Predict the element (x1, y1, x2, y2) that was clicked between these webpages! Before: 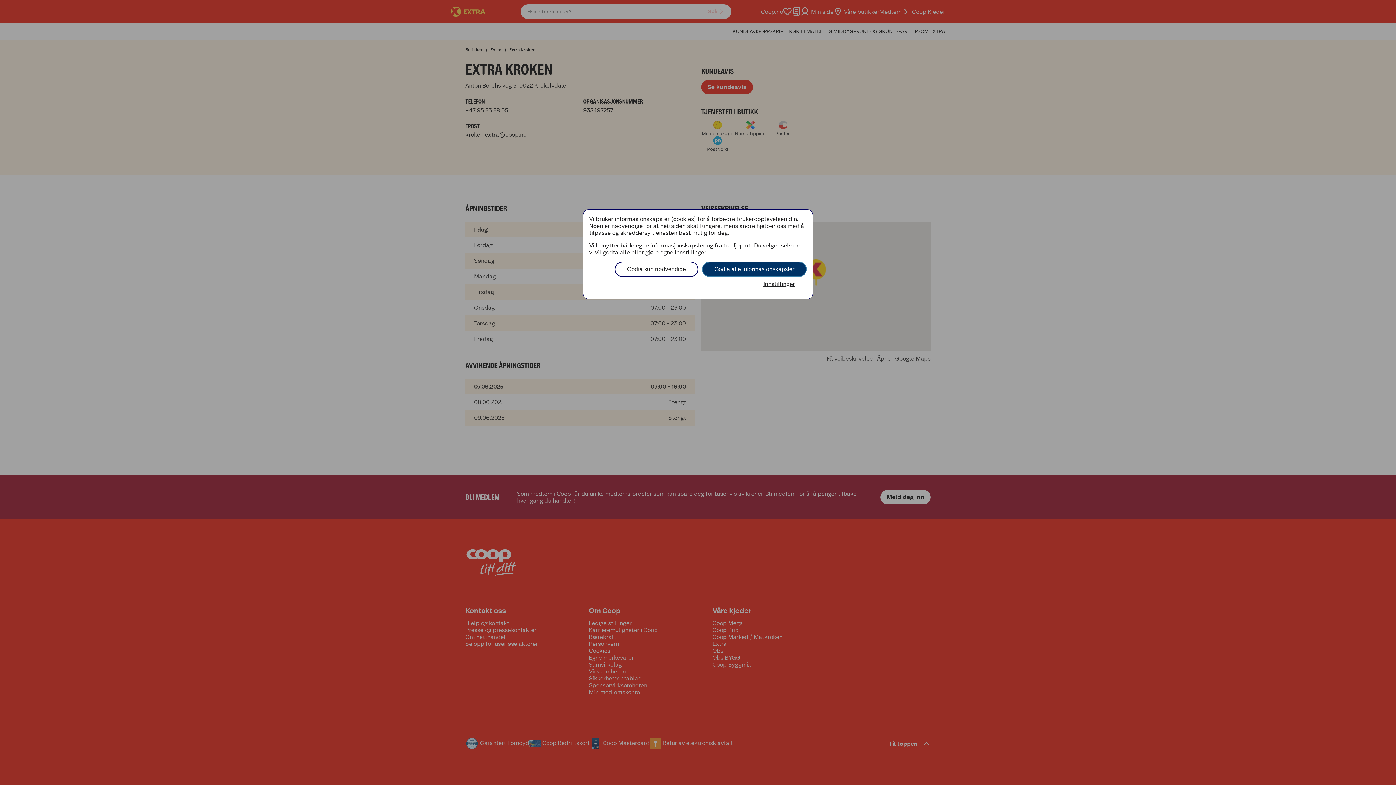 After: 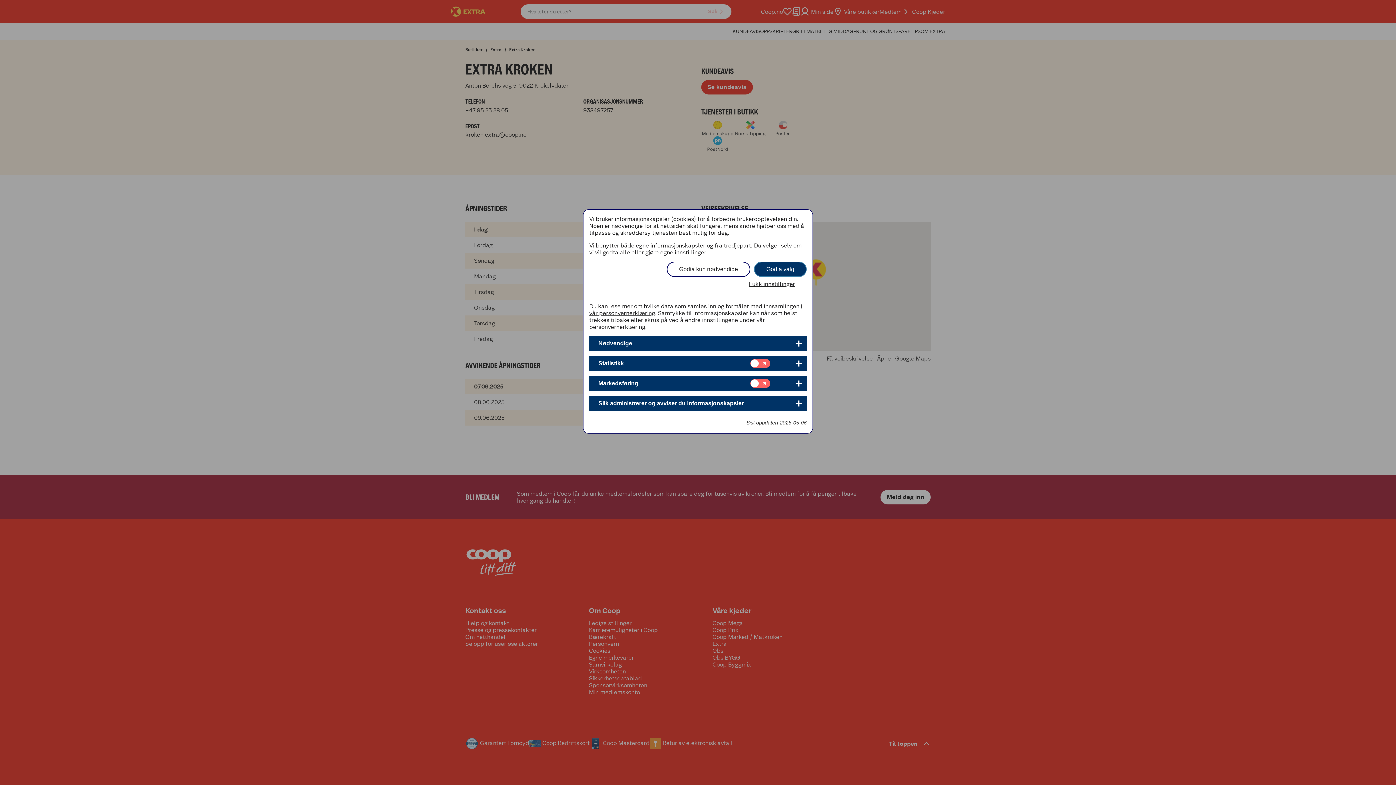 Action: label: Innstillinger bbox: (752, 277, 806, 291)